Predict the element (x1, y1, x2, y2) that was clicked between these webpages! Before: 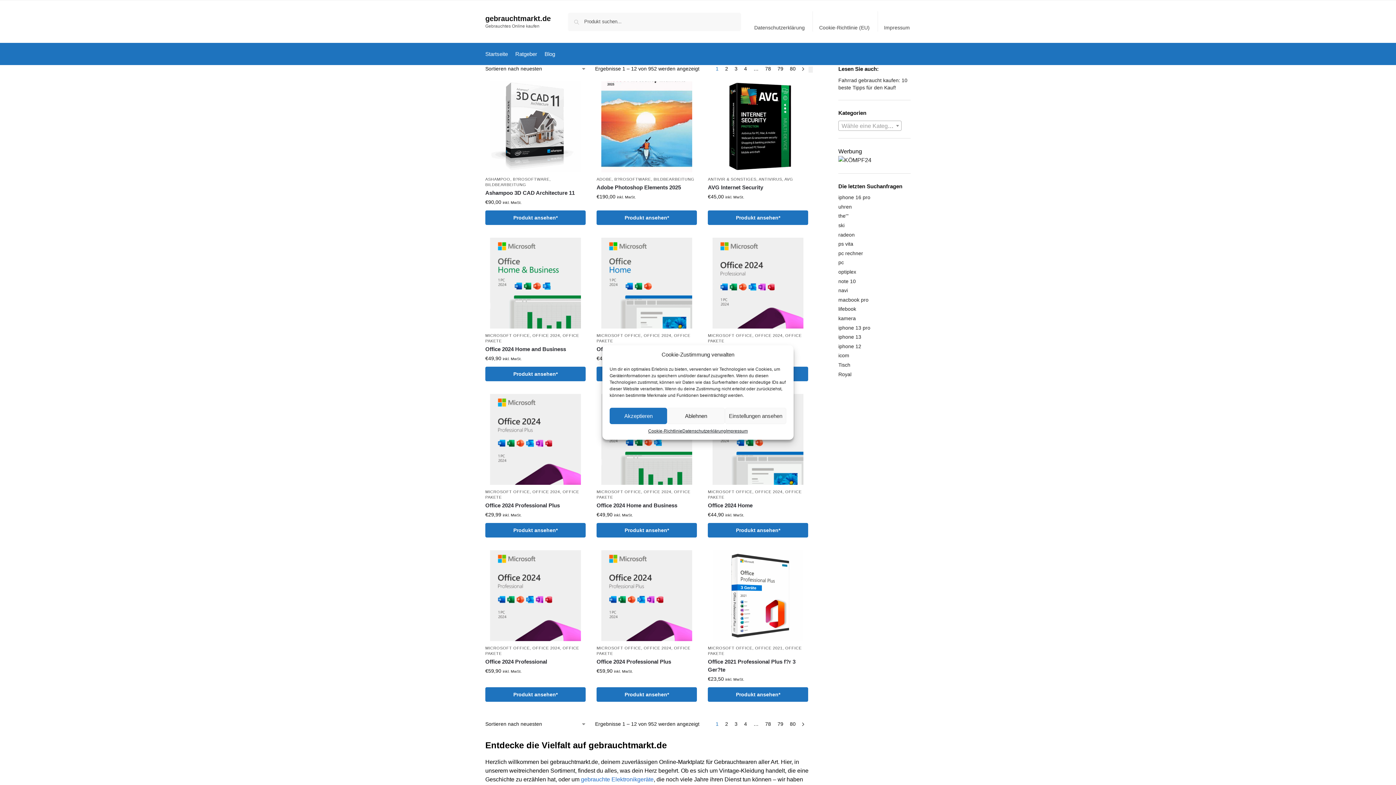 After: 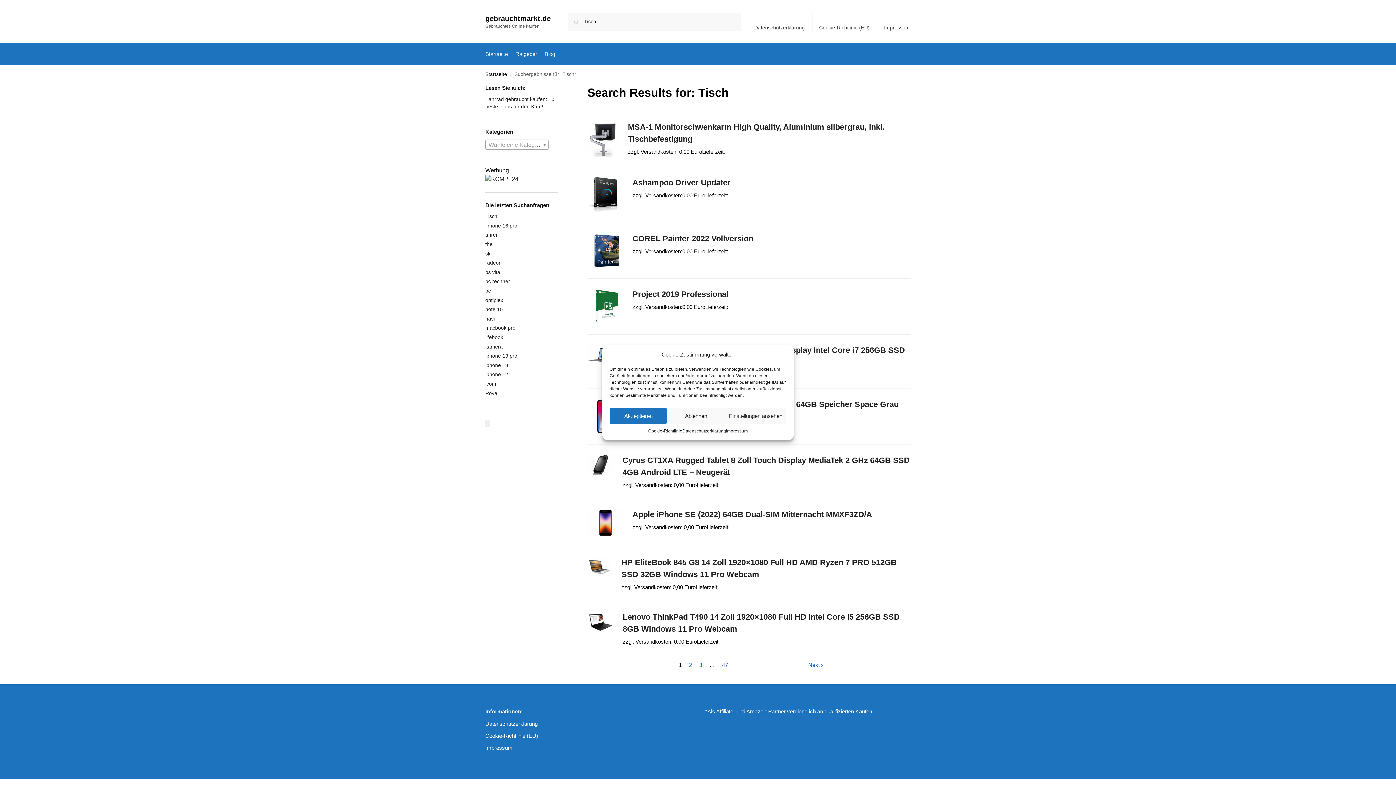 Action: label: Tisch bbox: (838, 362, 850, 367)